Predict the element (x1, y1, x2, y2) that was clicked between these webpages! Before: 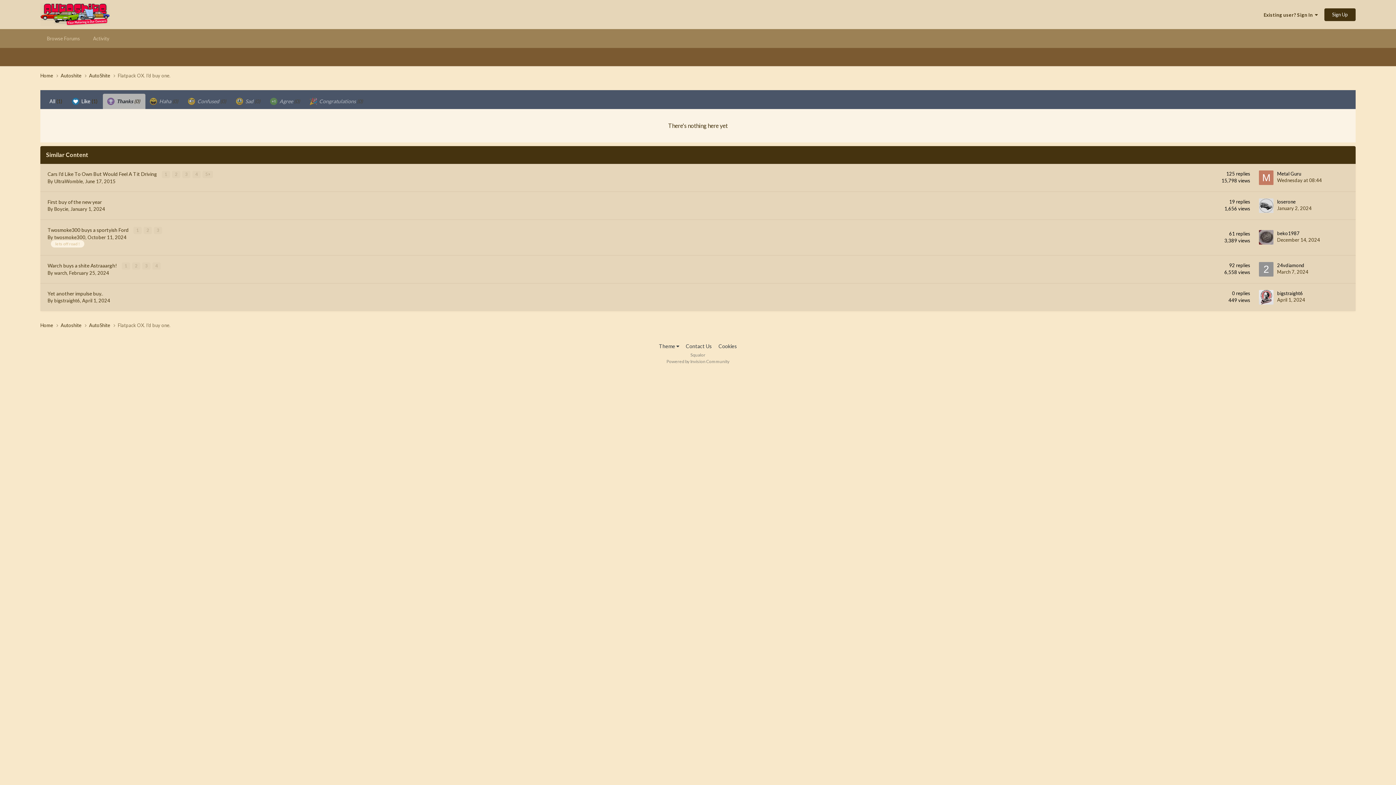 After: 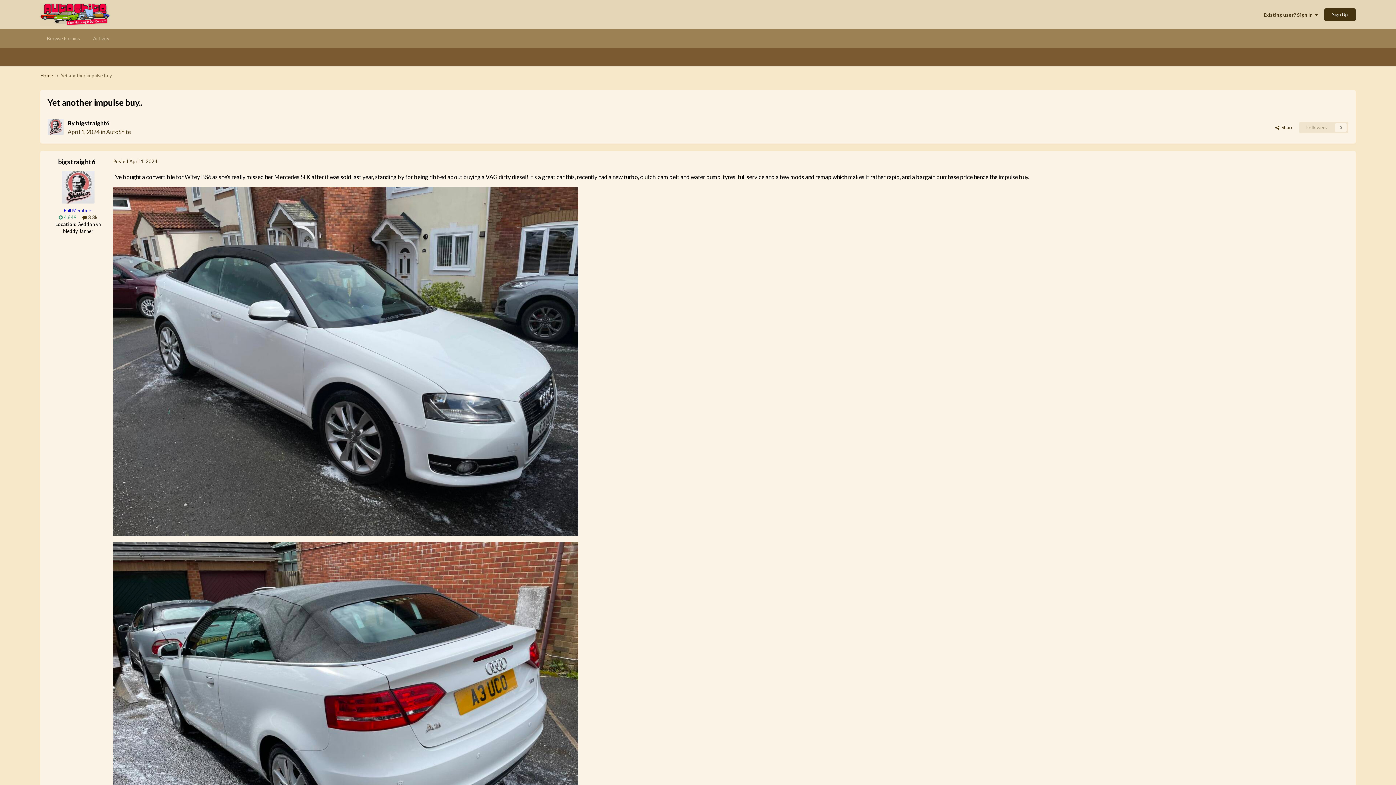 Action: bbox: (1277, 297, 1305, 302) label: April 1, 2024